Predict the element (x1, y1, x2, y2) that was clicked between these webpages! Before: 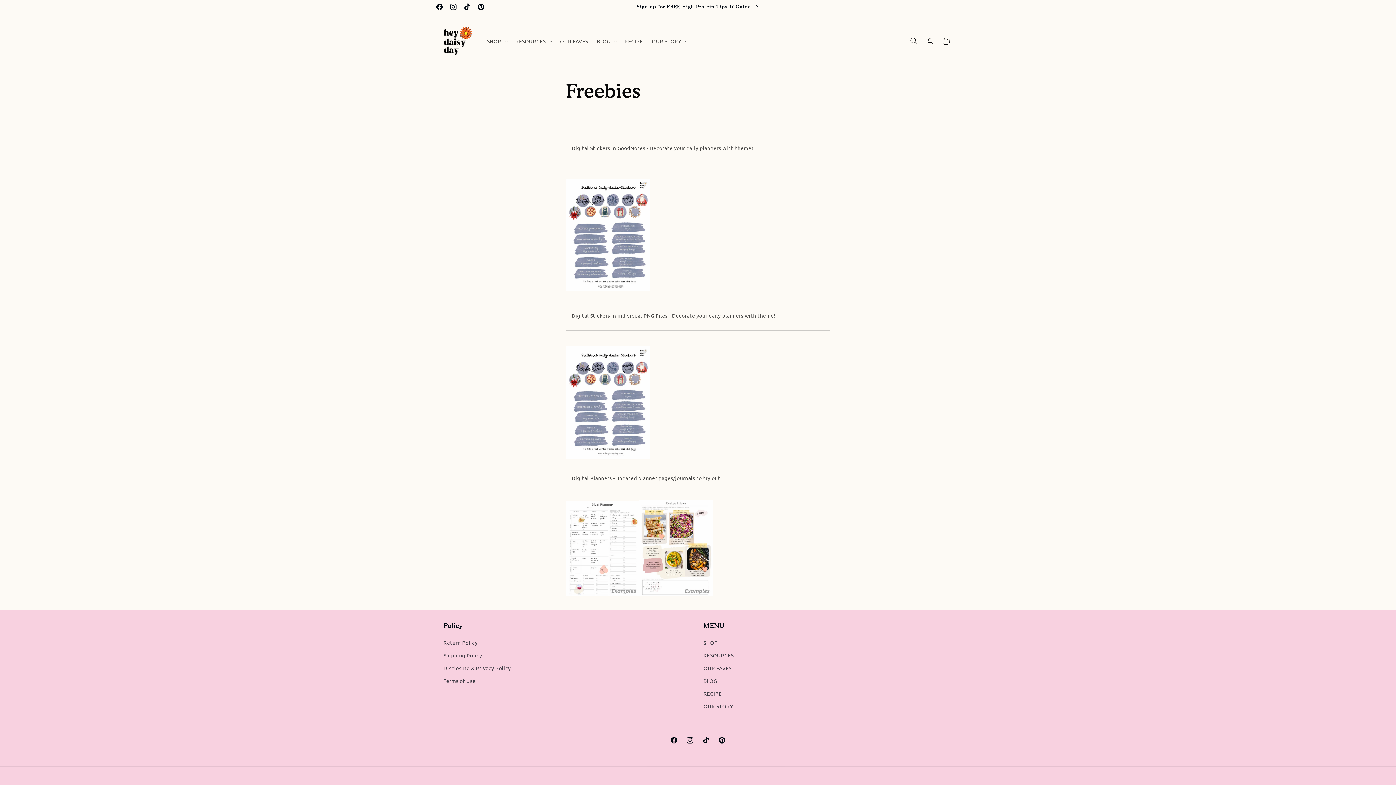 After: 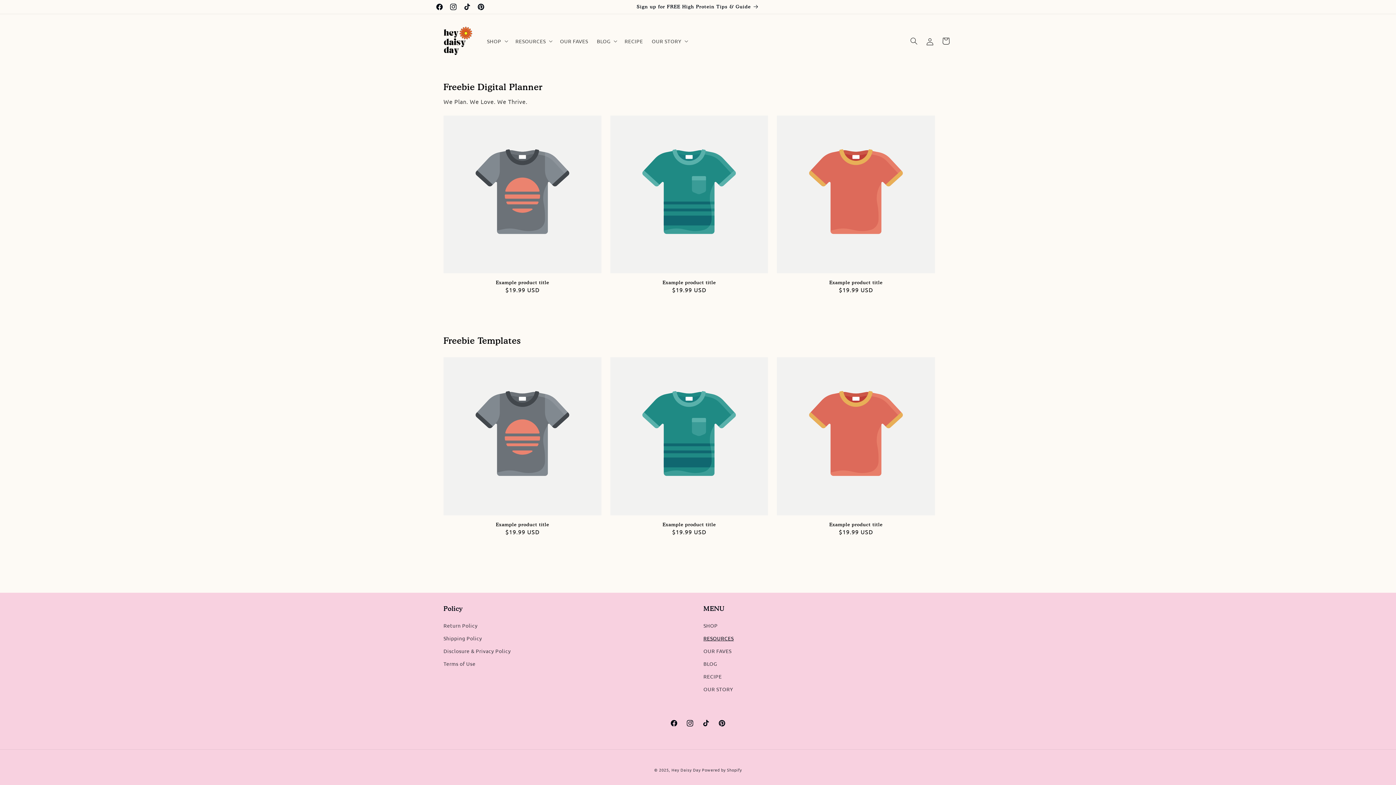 Action: label: RESOURCES bbox: (703, 649, 733, 662)